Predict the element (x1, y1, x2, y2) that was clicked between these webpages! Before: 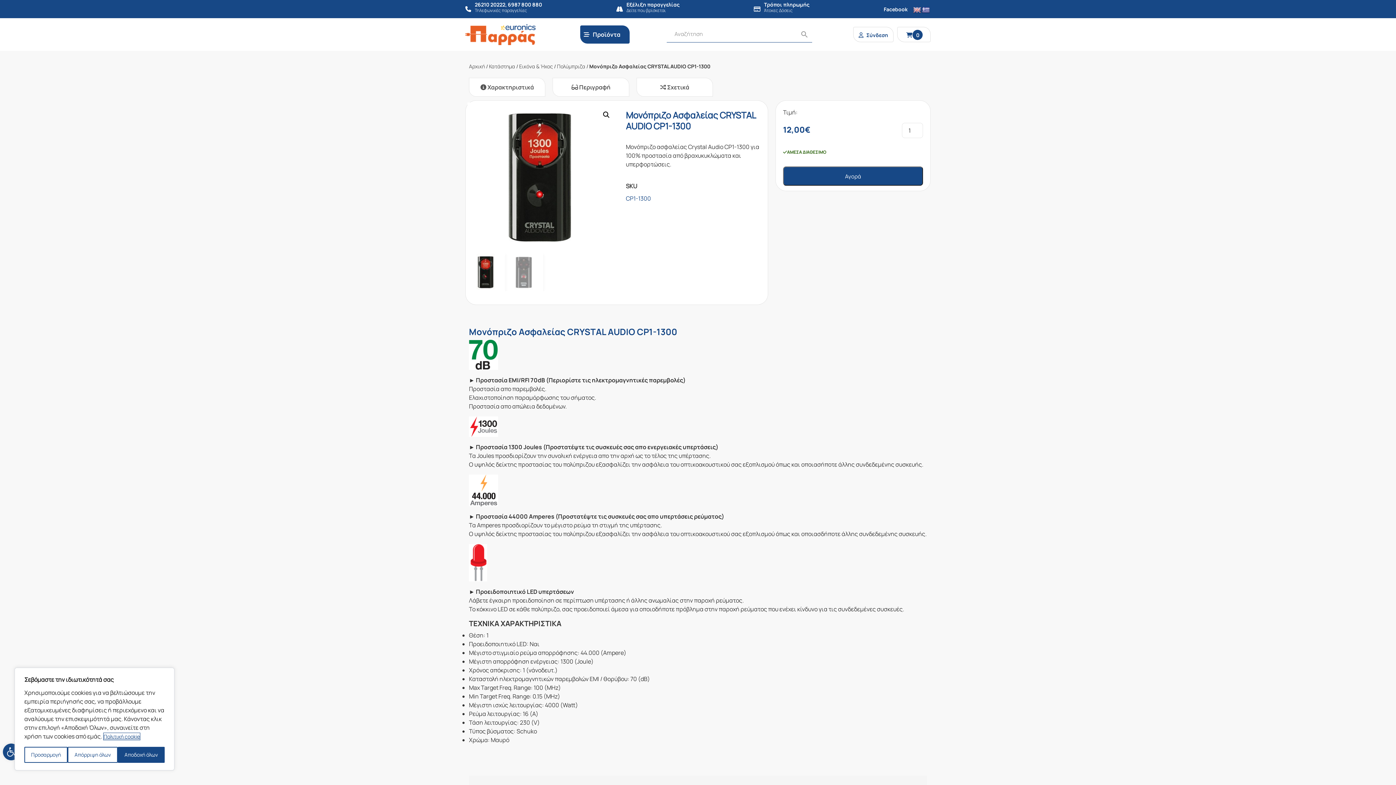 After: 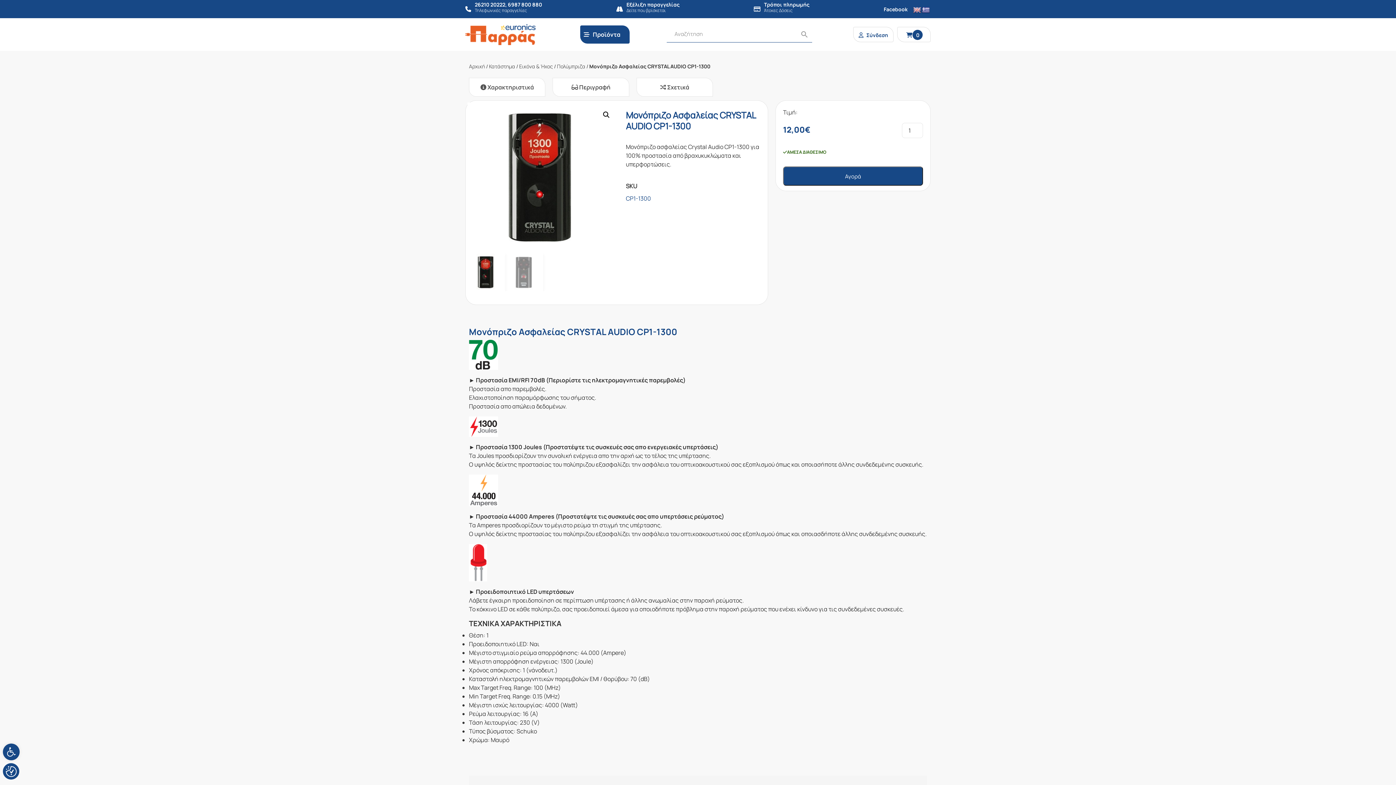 Action: bbox: (67, 747, 117, 763) label: Απόρριψη όλων